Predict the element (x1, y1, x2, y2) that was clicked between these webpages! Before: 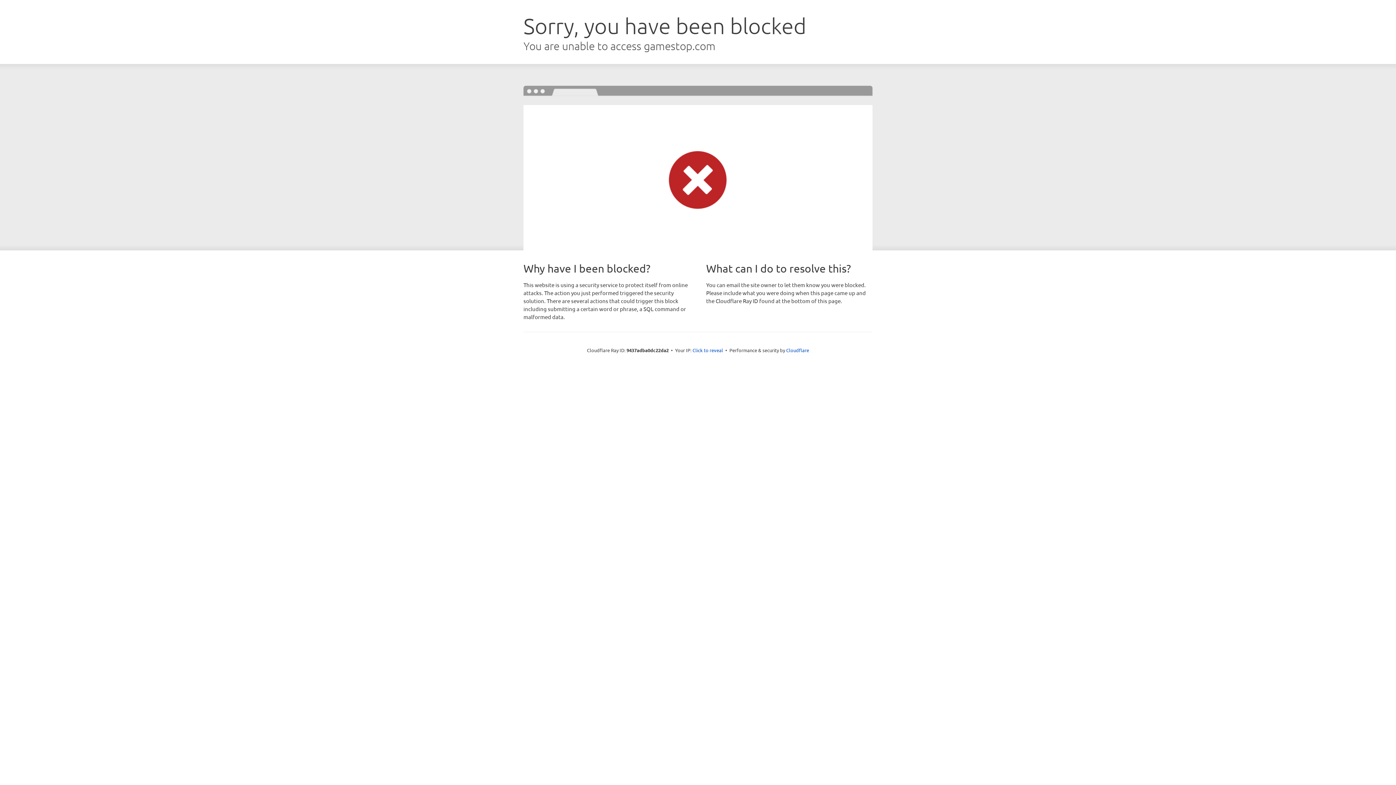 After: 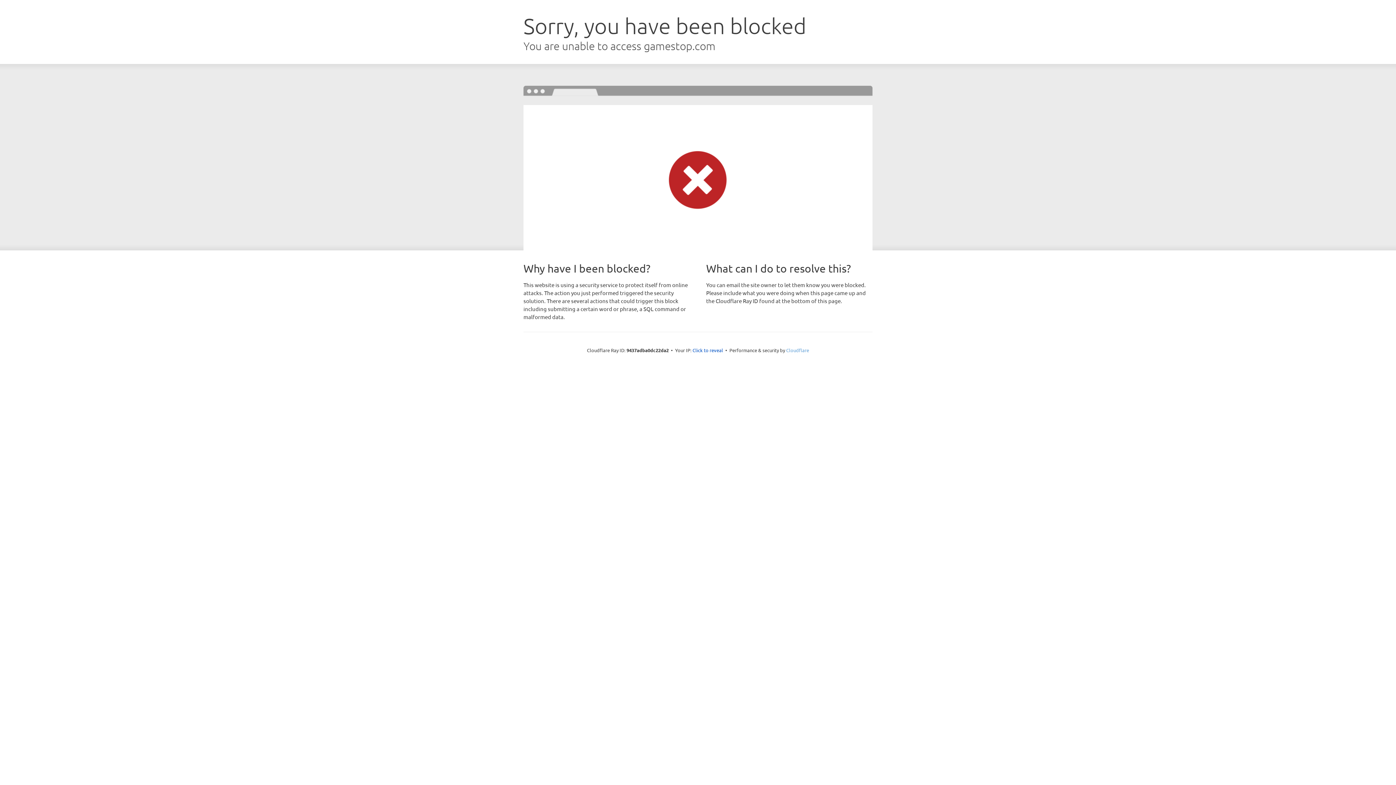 Action: bbox: (786, 347, 809, 353) label: Cloudflare